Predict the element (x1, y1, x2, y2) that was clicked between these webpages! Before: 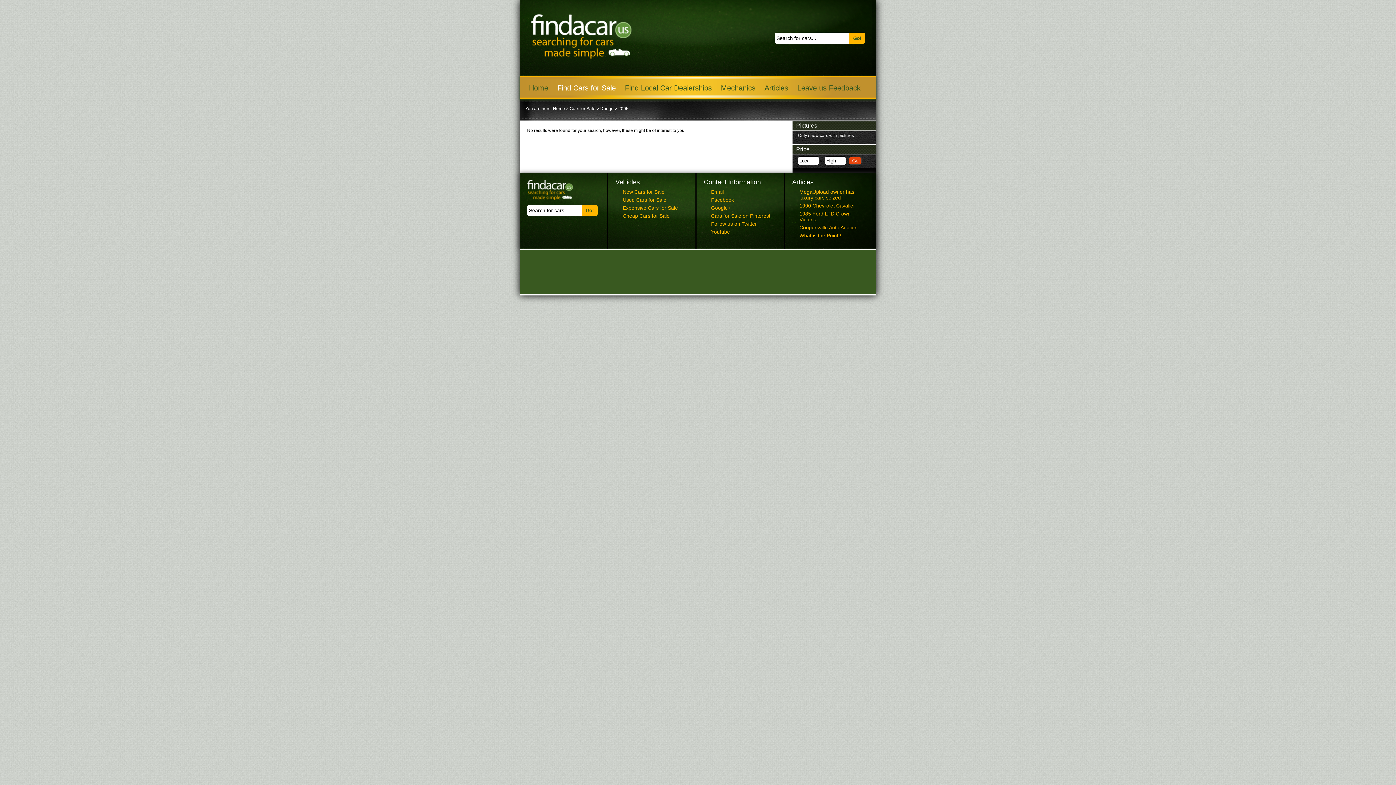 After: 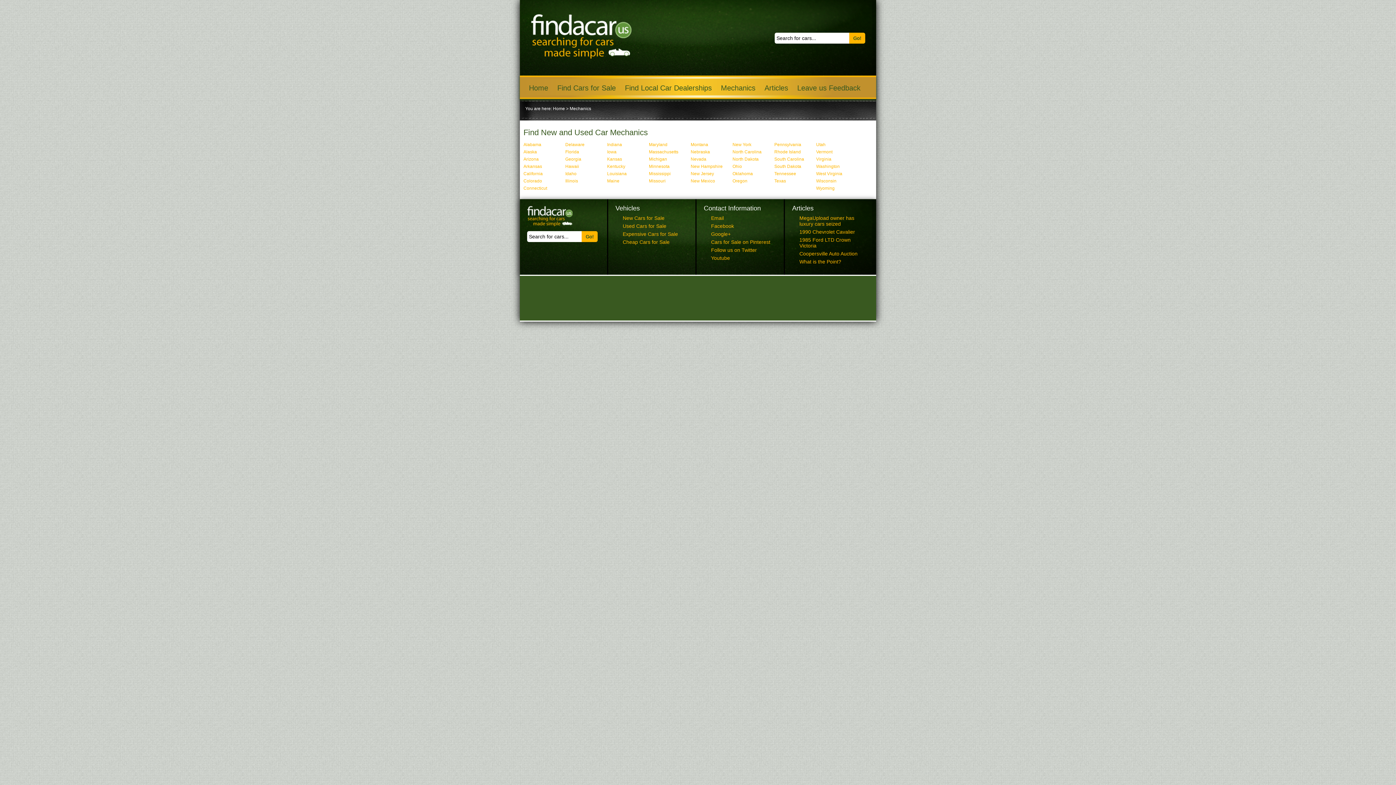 Action: label: Mechanics bbox: (721, 84, 755, 92)